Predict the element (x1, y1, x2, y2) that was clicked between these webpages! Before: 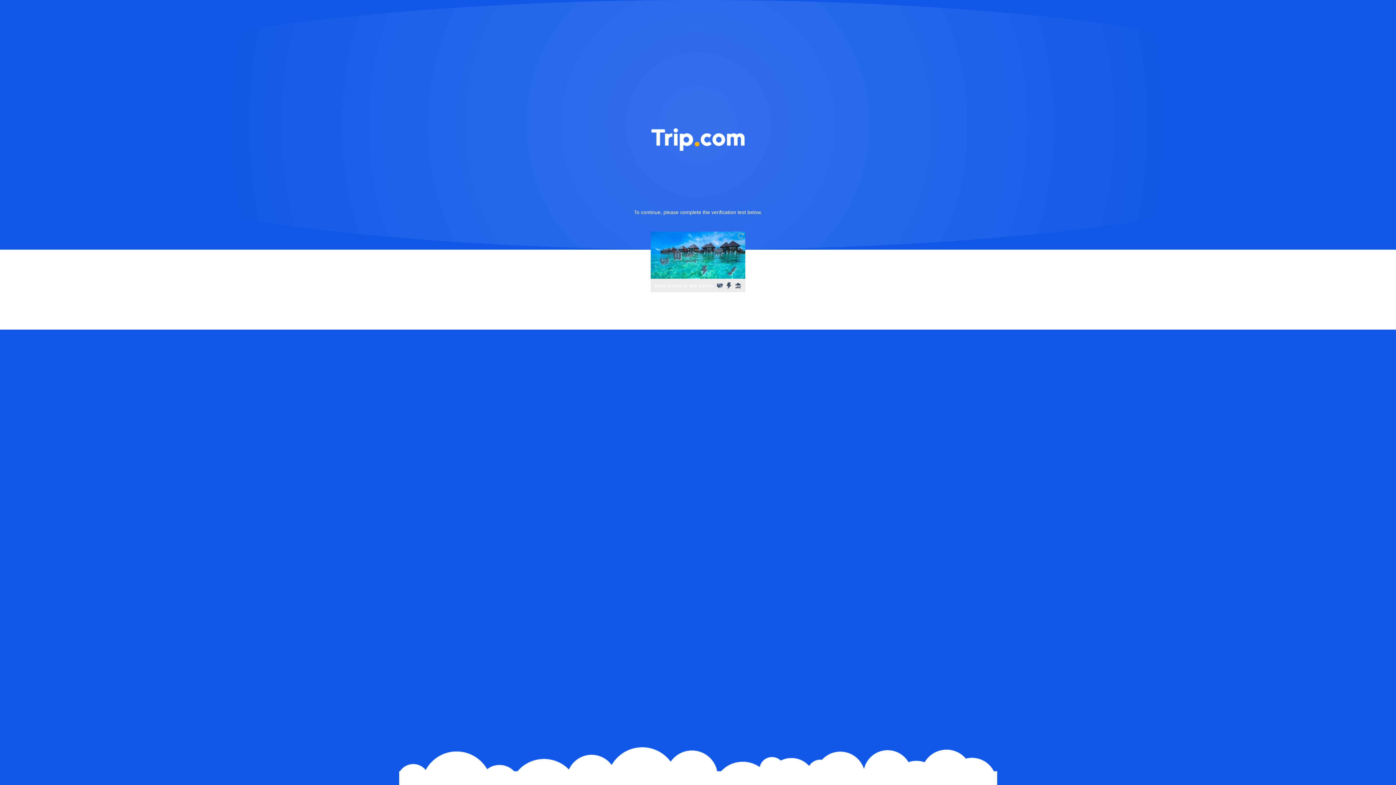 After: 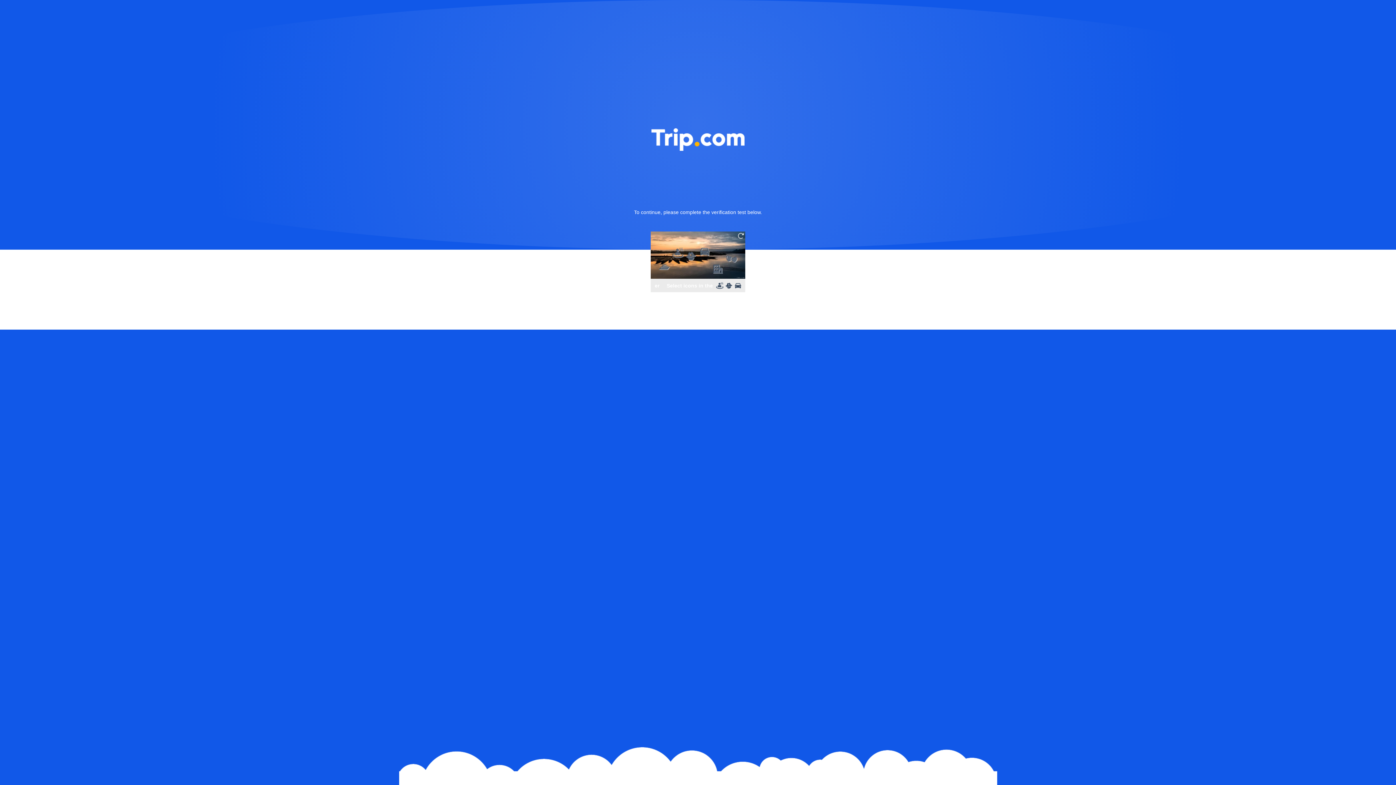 Action: bbox: (736, 231, 745, 240)